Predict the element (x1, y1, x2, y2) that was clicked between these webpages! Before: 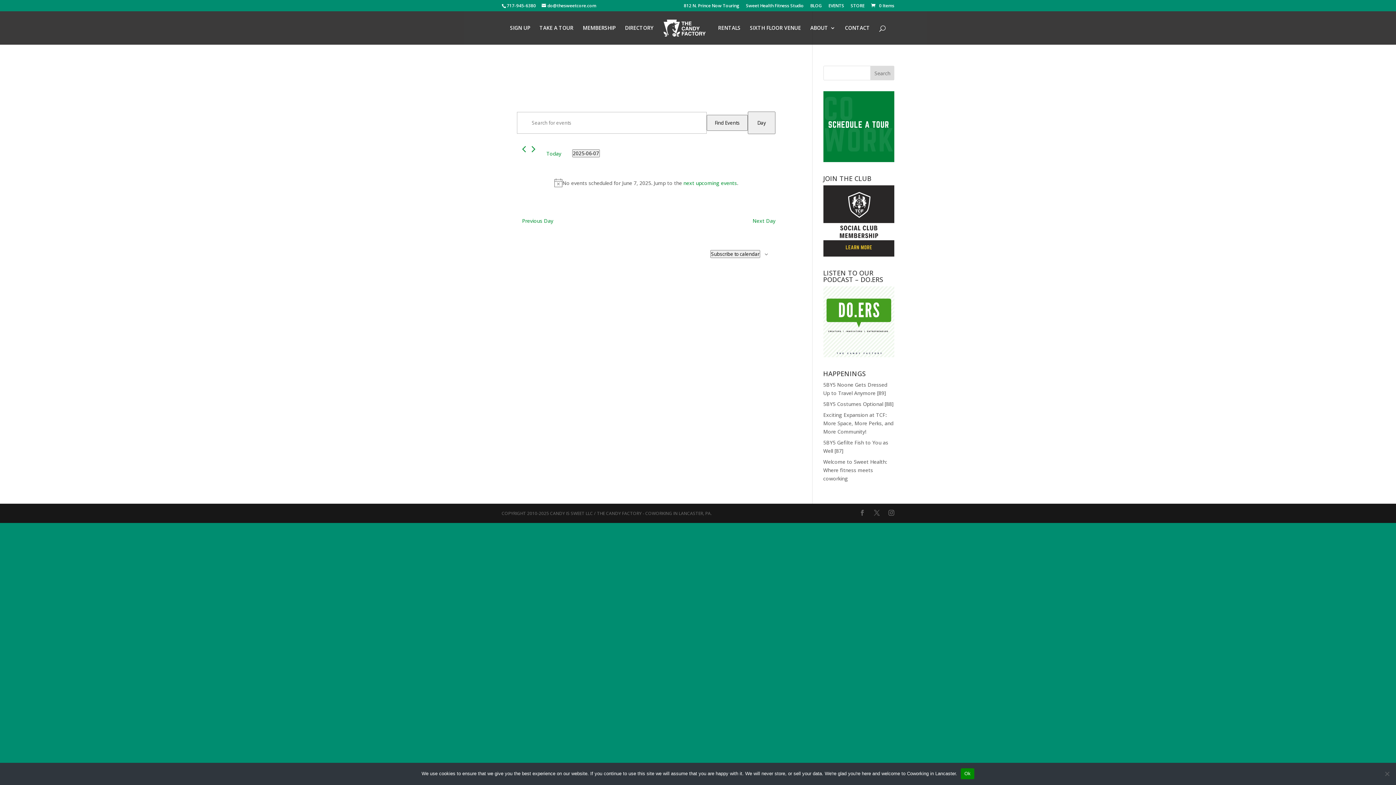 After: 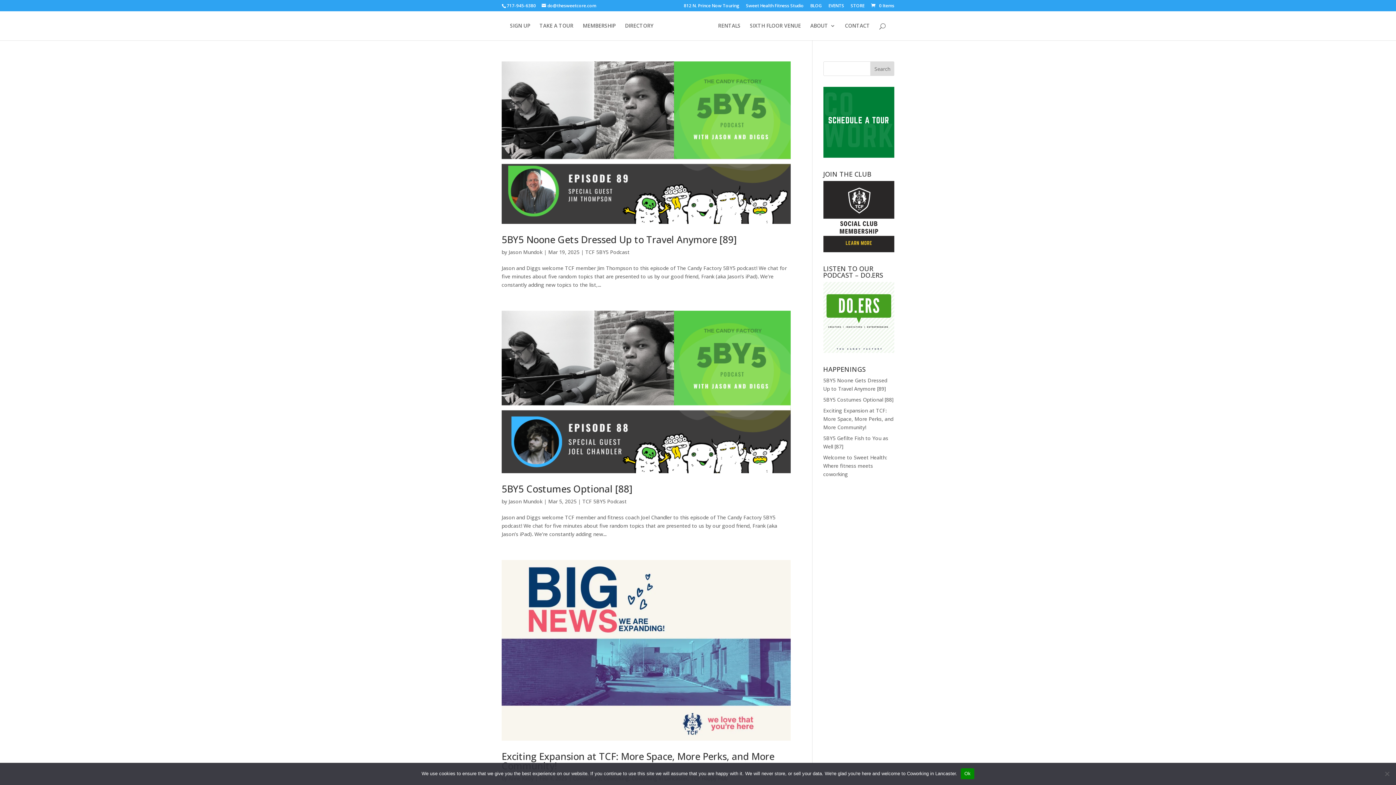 Action: bbox: (810, 3, 822, 11) label: BLOG